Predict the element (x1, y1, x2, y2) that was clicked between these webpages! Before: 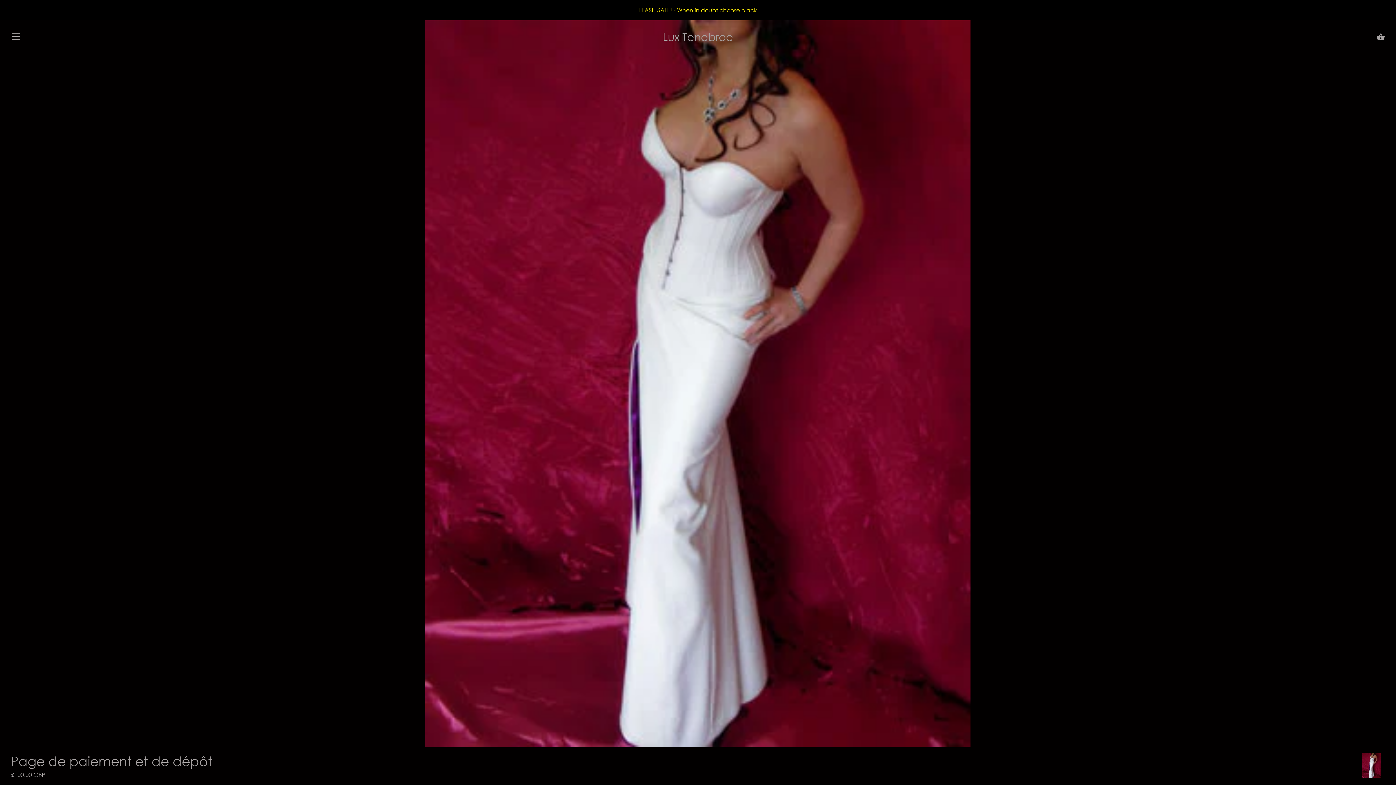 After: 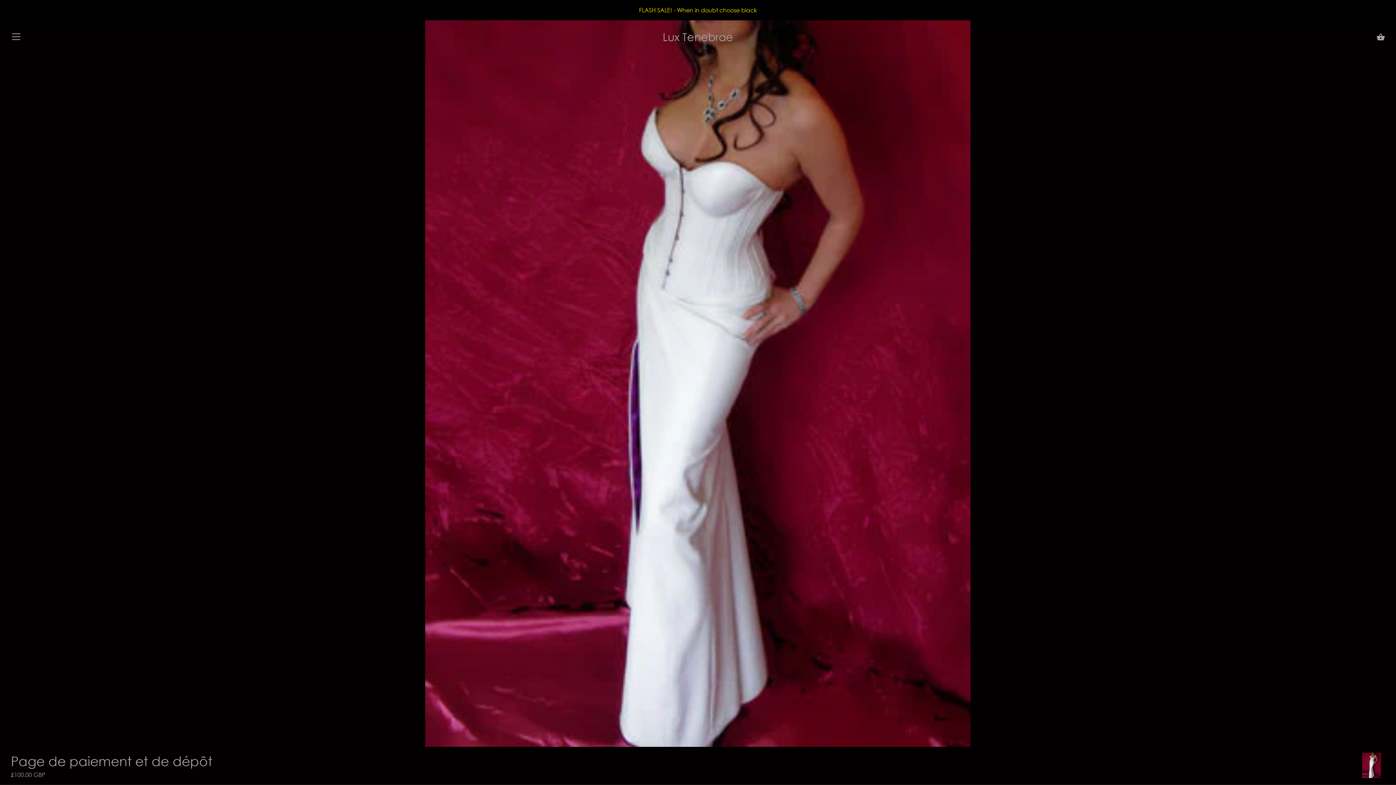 Action: bbox: (1362, 752, 1381, 778)